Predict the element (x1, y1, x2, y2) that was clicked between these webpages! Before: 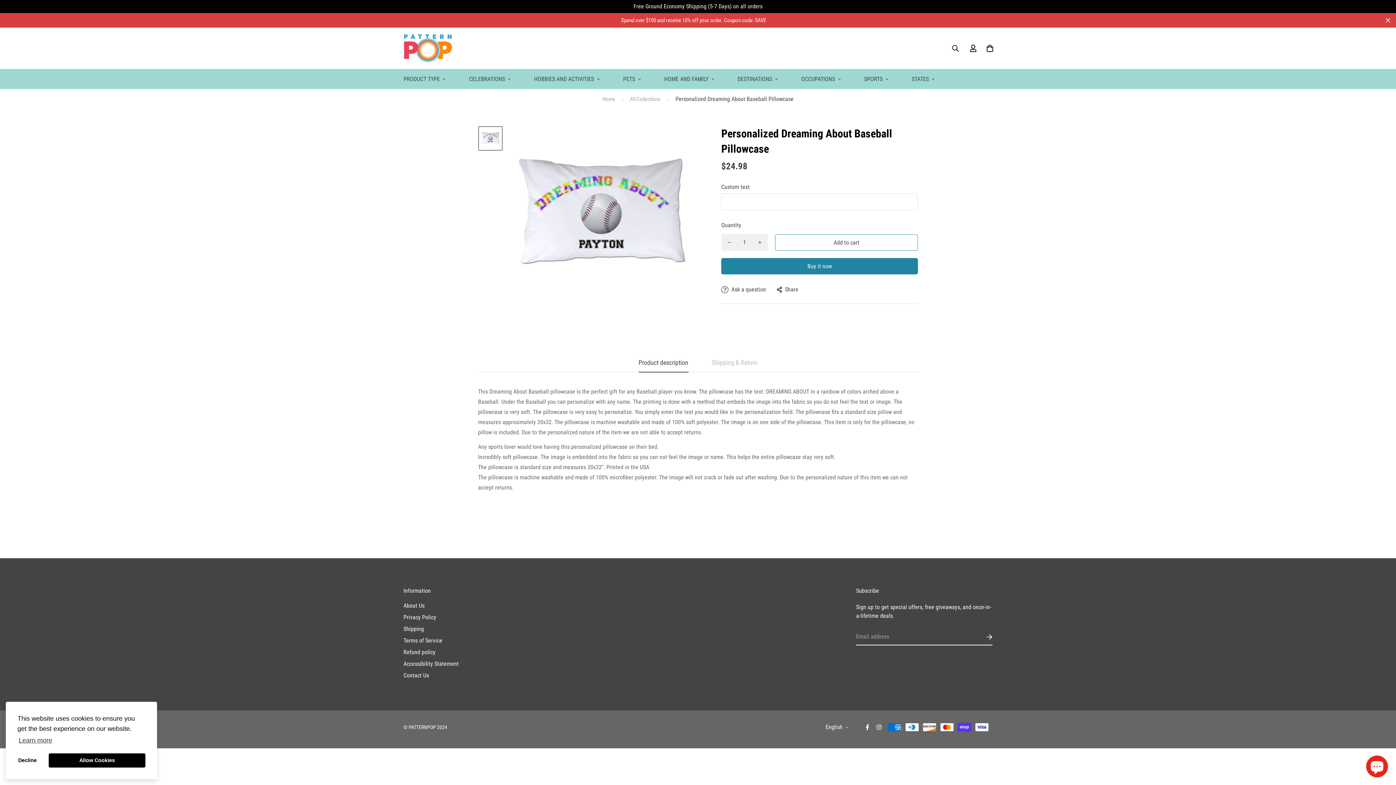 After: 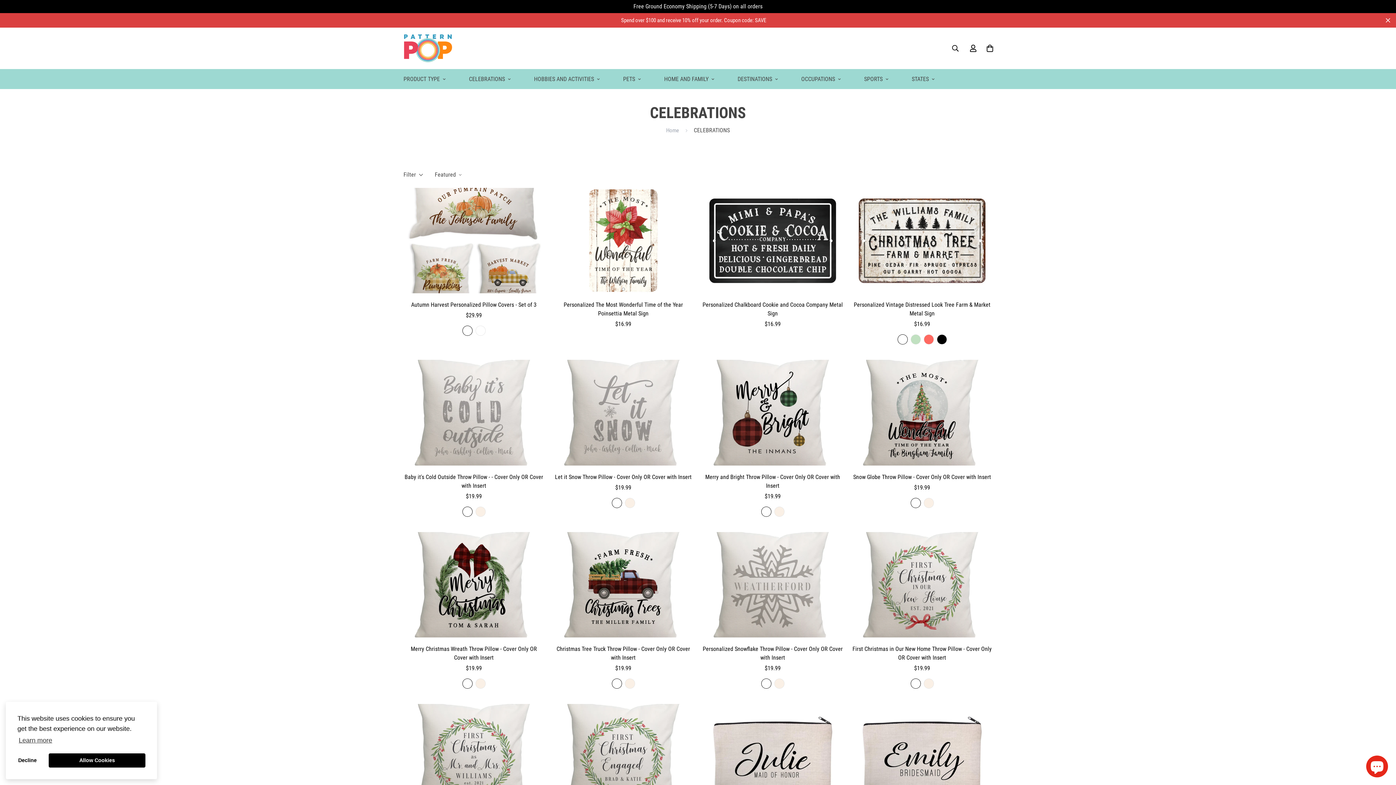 Action: label: CELEBRATIONS bbox: (457, 69, 522, 89)